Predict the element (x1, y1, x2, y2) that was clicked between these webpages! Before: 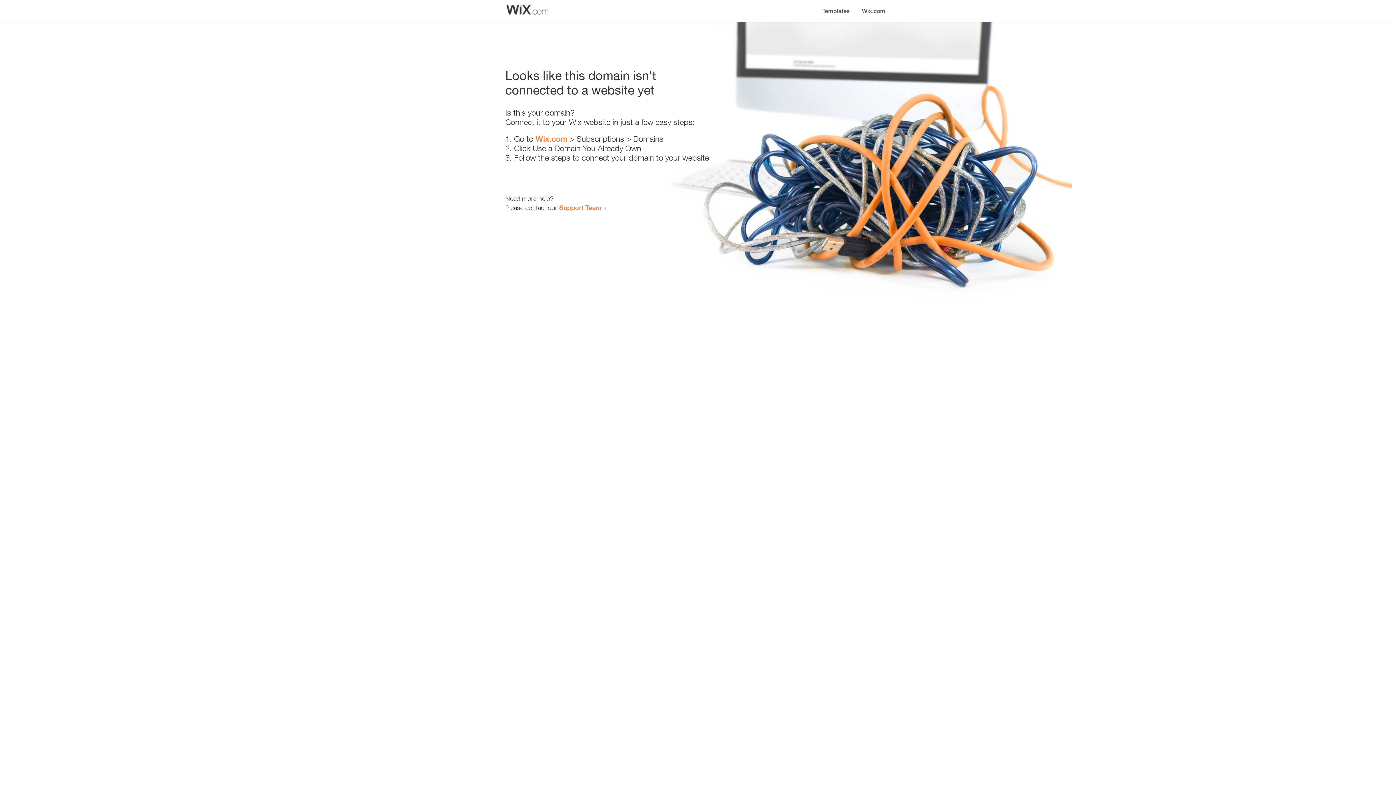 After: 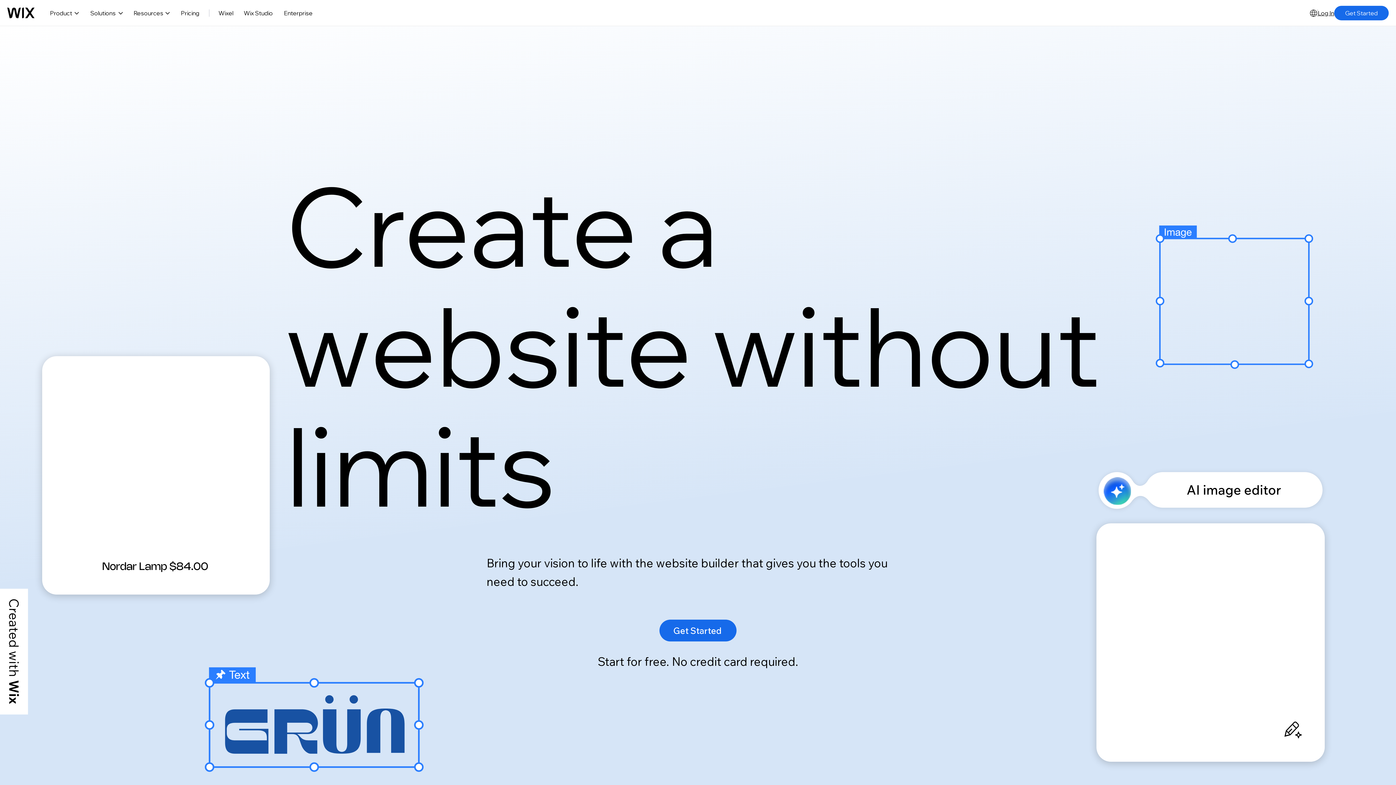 Action: bbox: (535, 134, 567, 143) label: Wix.com